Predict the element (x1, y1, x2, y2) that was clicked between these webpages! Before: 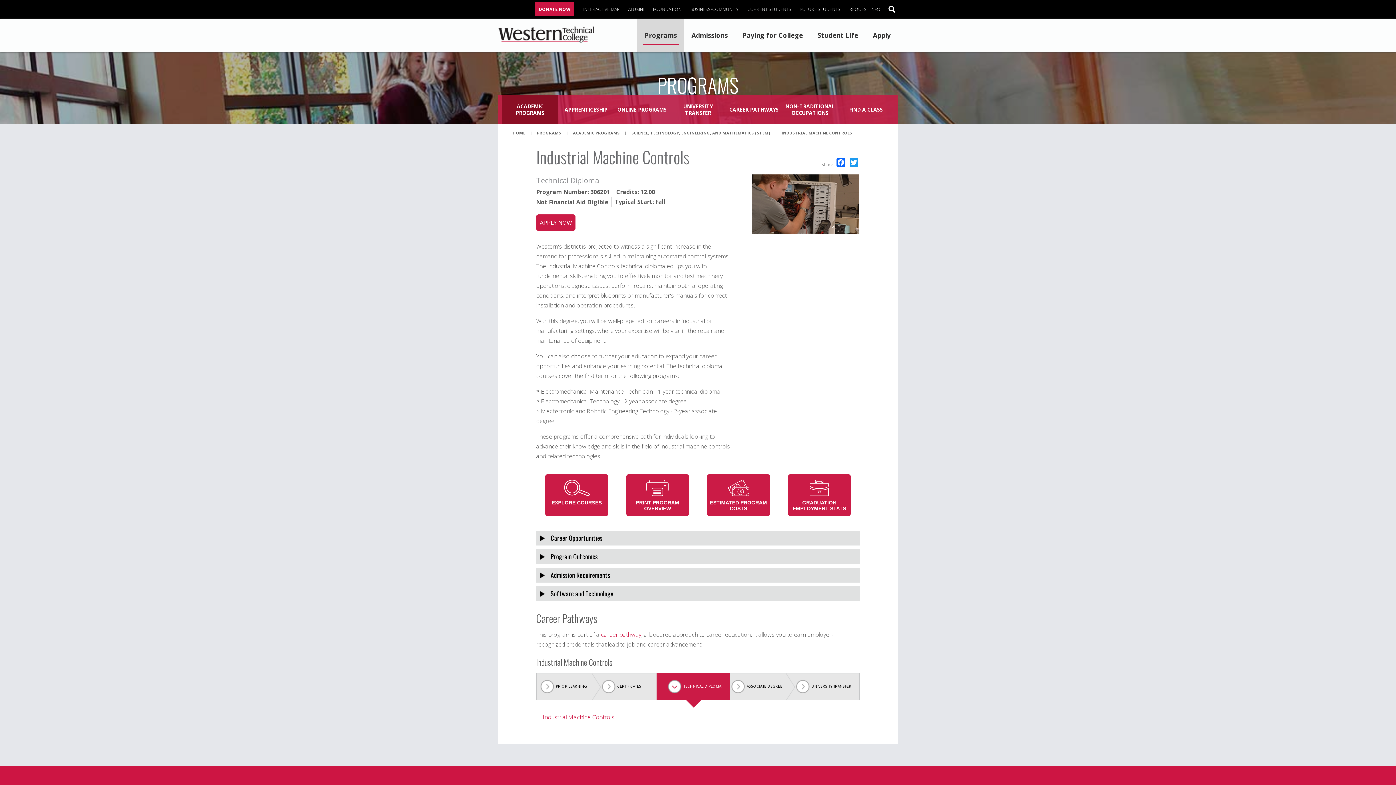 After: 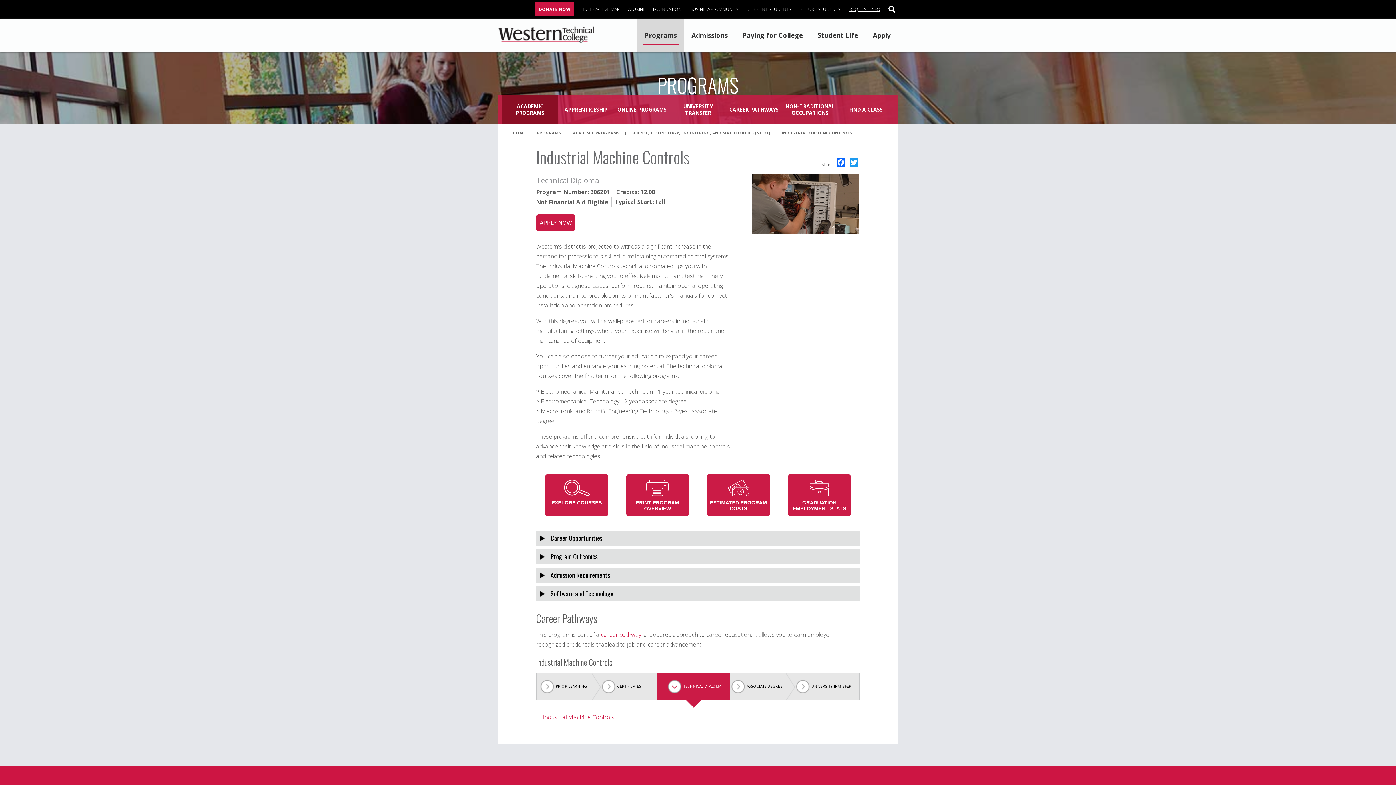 Action: bbox: (849, 6, 880, 12) label: REQUEST INFO